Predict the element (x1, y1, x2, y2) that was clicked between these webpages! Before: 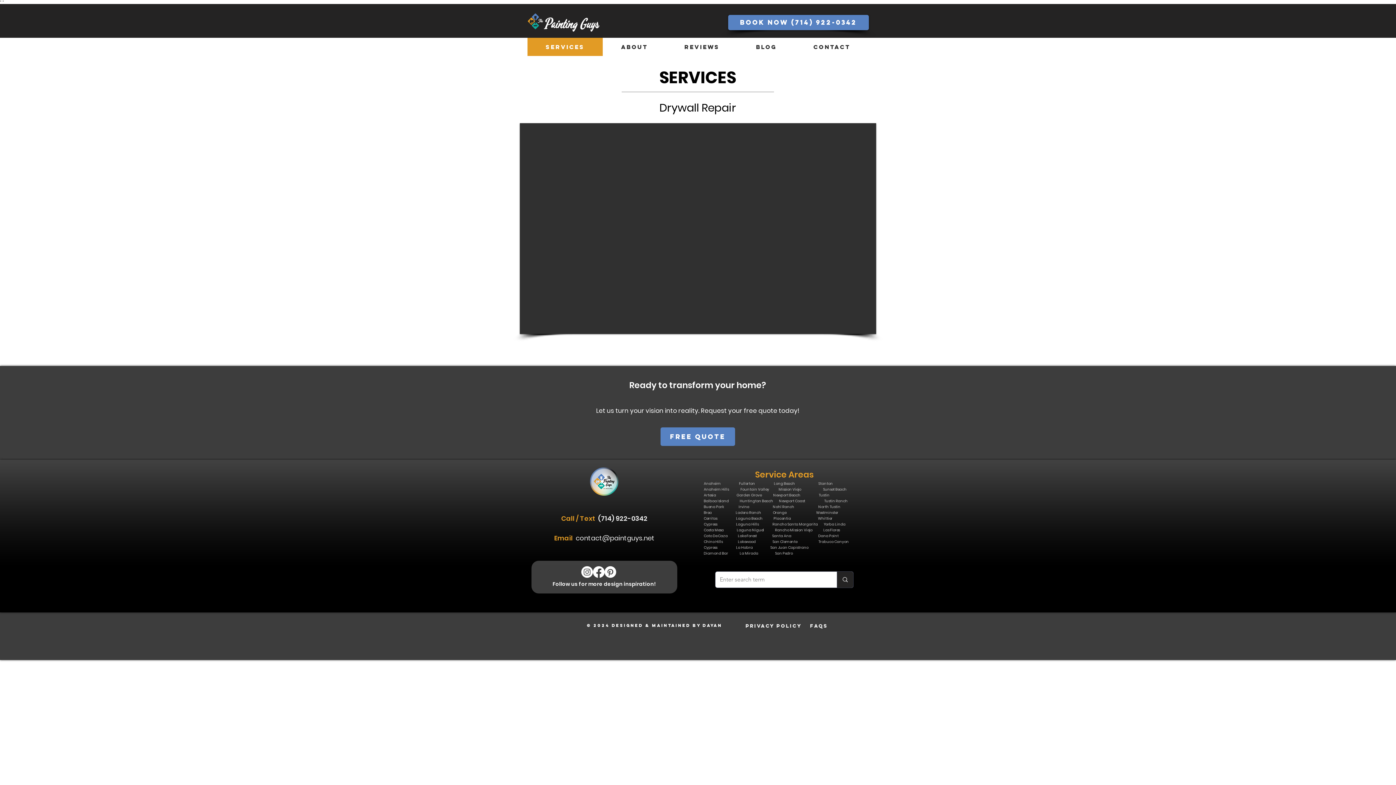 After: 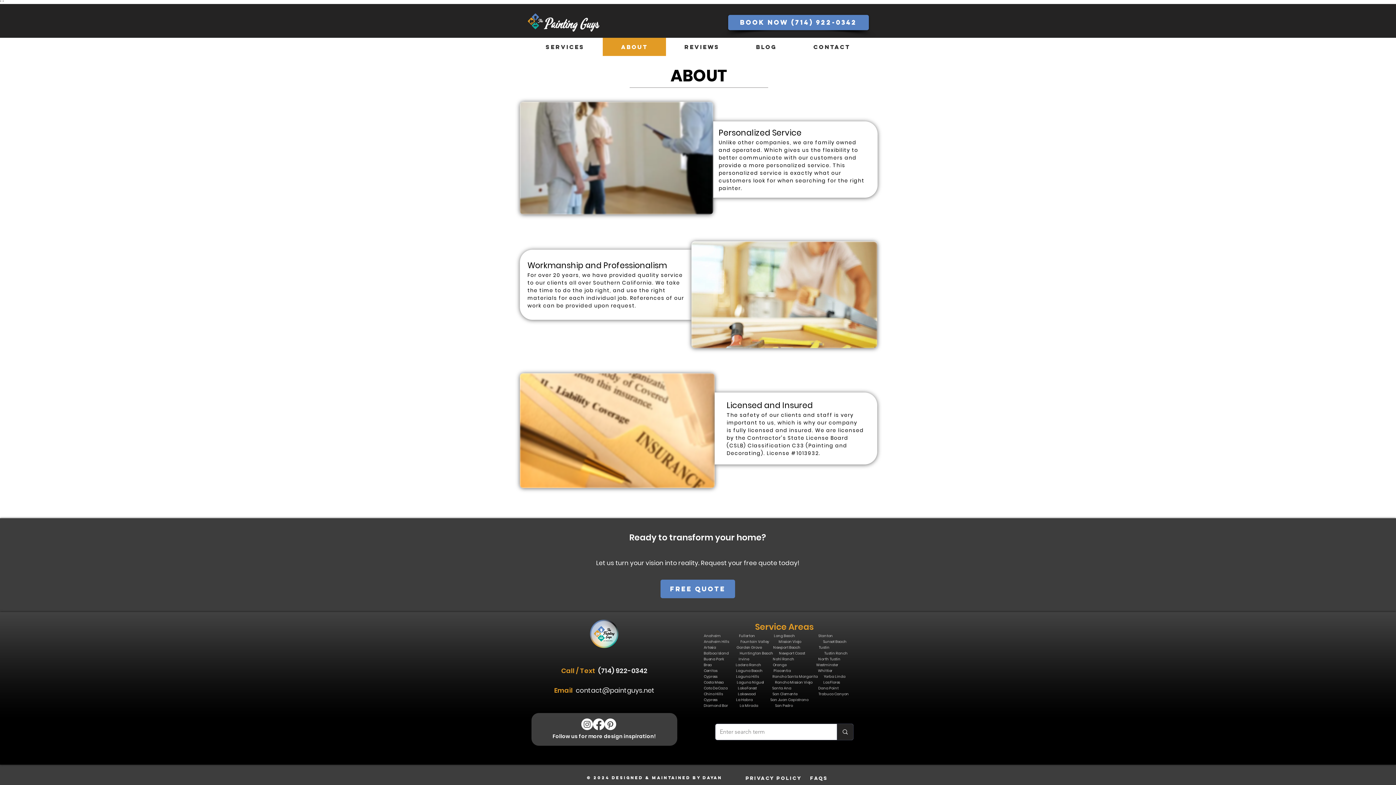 Action: bbox: (602, 37, 666, 56) label: About